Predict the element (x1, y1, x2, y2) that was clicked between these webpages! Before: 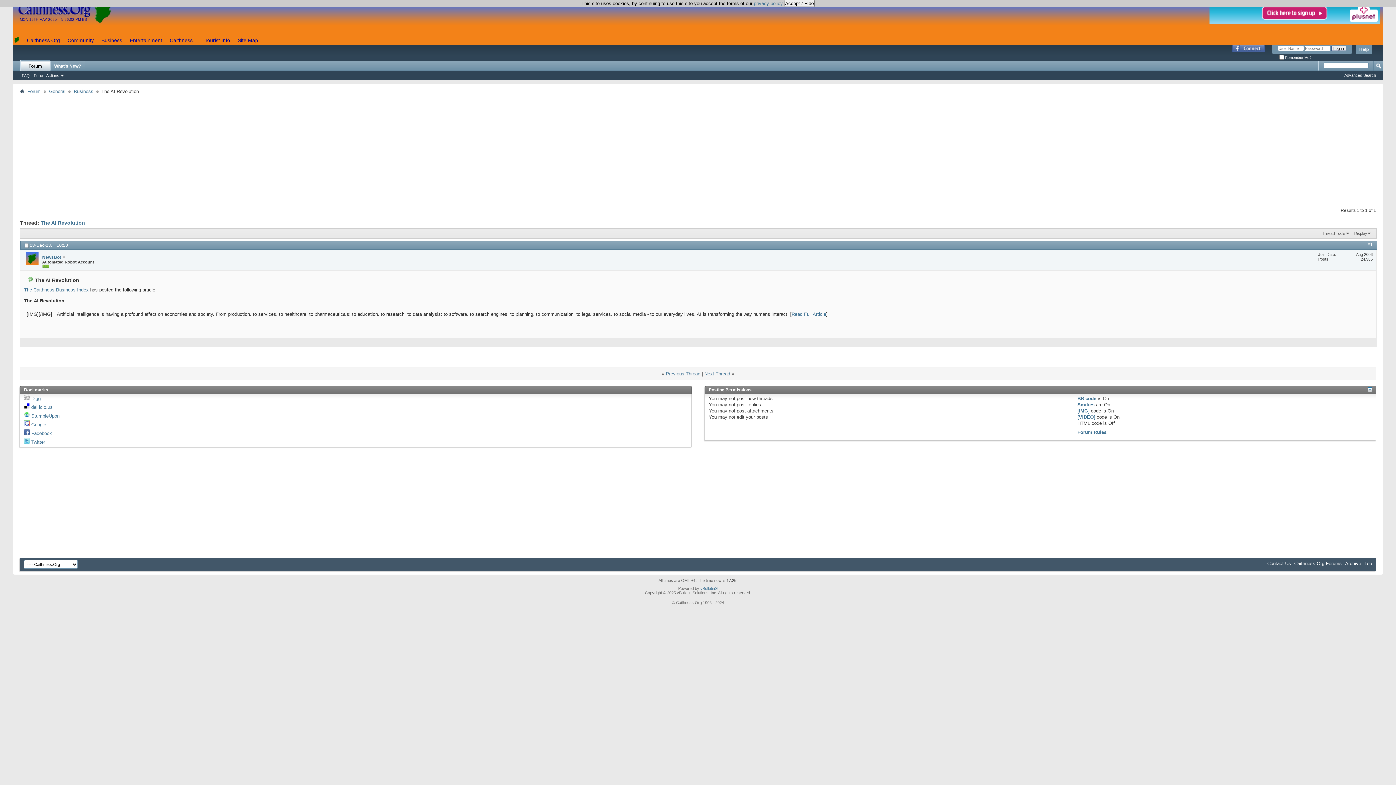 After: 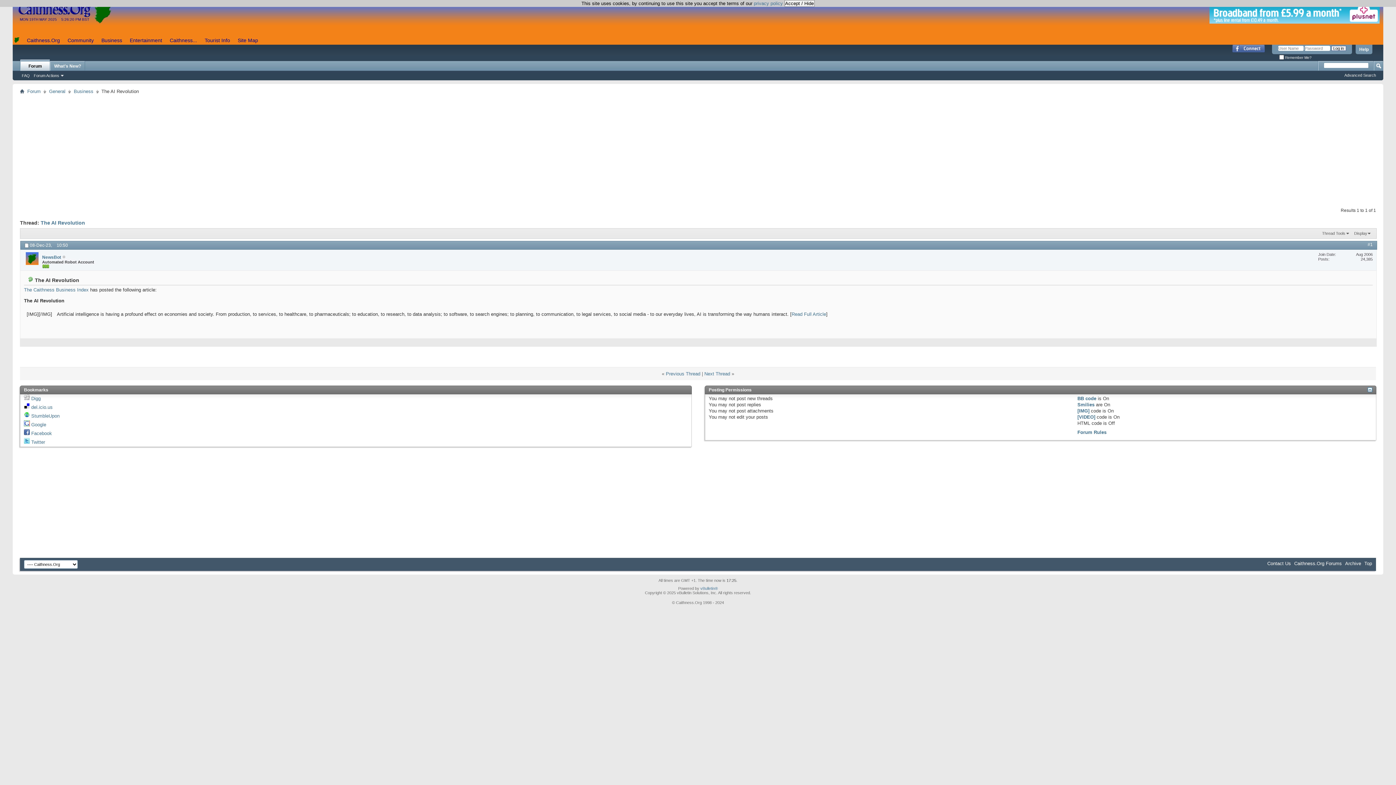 Action: bbox: (24, 422, 29, 427)